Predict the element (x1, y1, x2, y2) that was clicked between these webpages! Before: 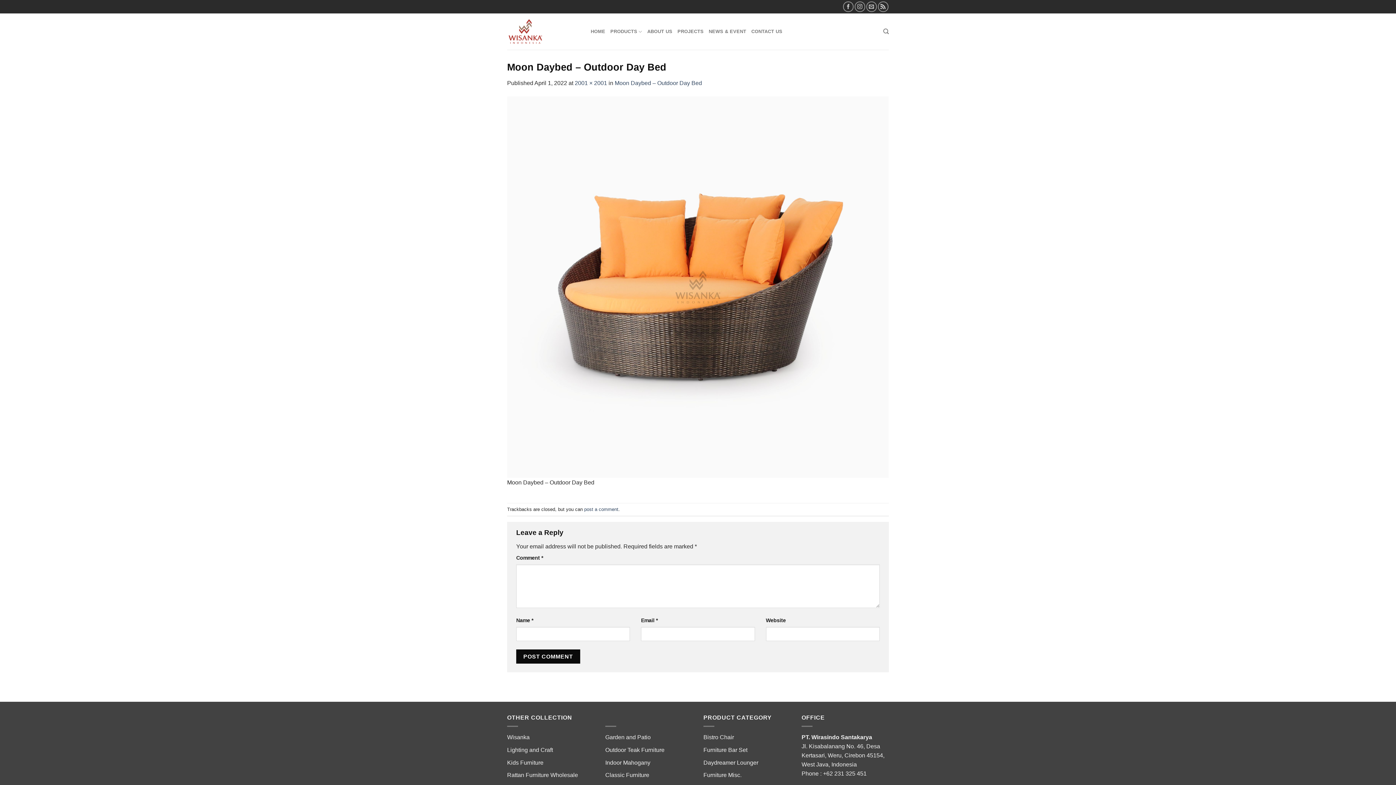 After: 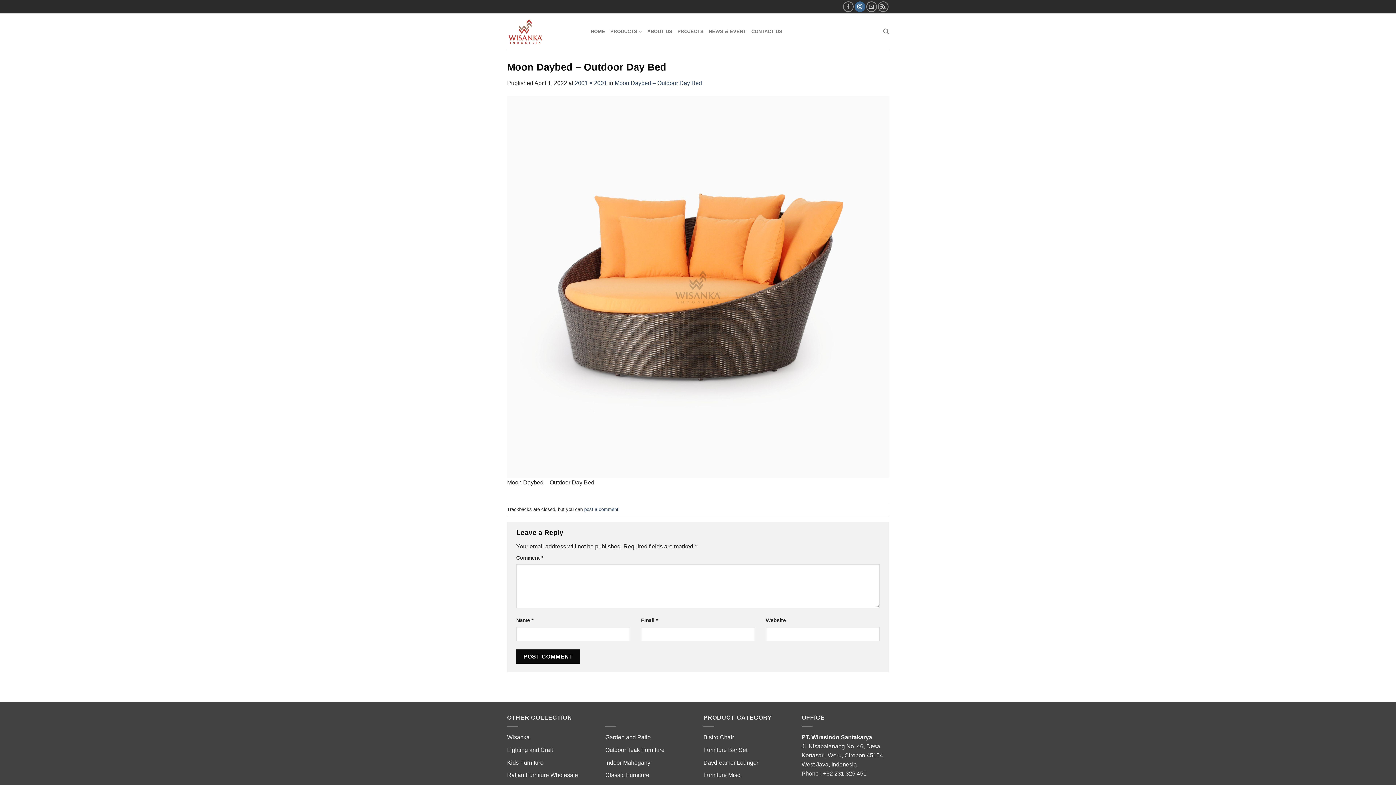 Action: label: Follow on Instagram bbox: (854, 1, 865, 12)